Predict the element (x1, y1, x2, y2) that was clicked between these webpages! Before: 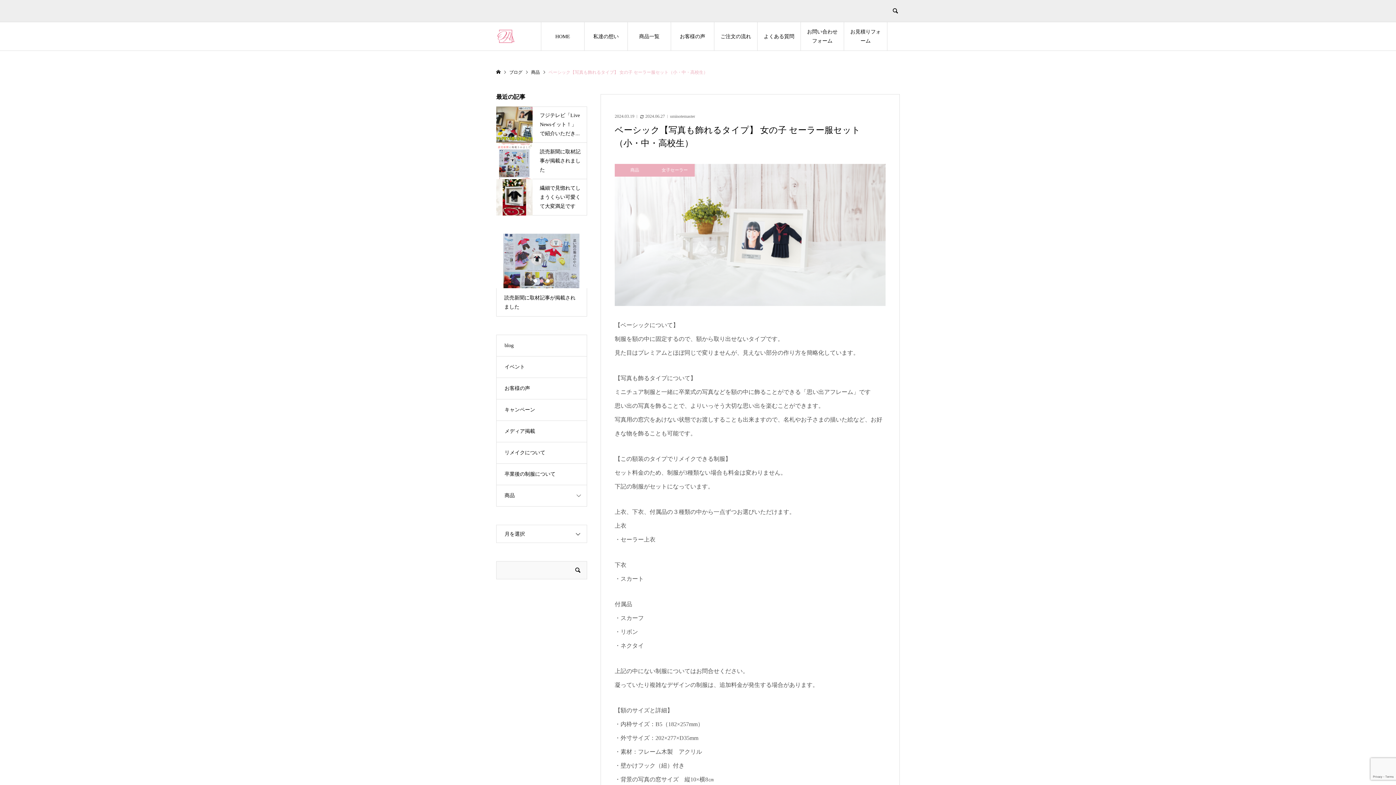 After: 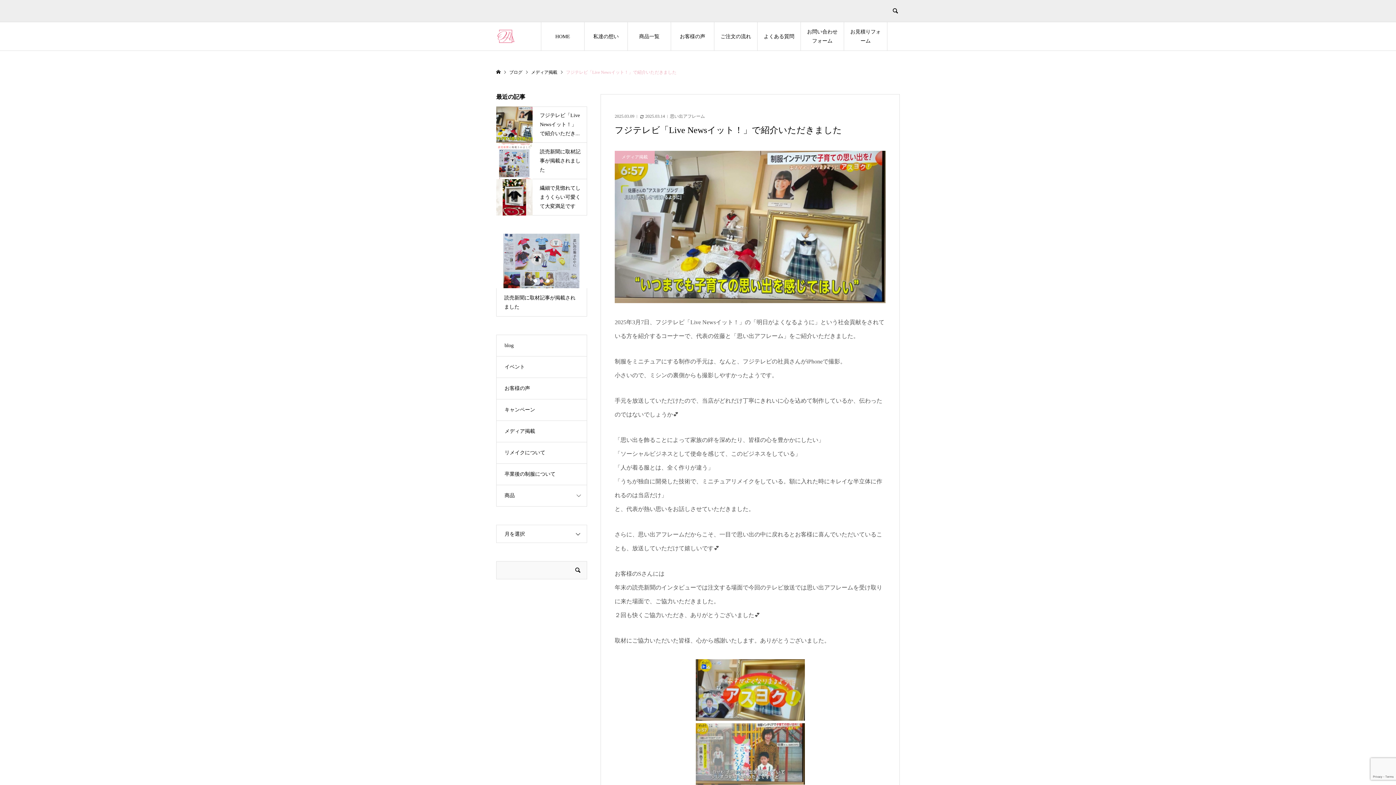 Action: label: フジテレビ「Live Newsイット！」で紹介いただきました bbox: (496, 233, 587, 311)